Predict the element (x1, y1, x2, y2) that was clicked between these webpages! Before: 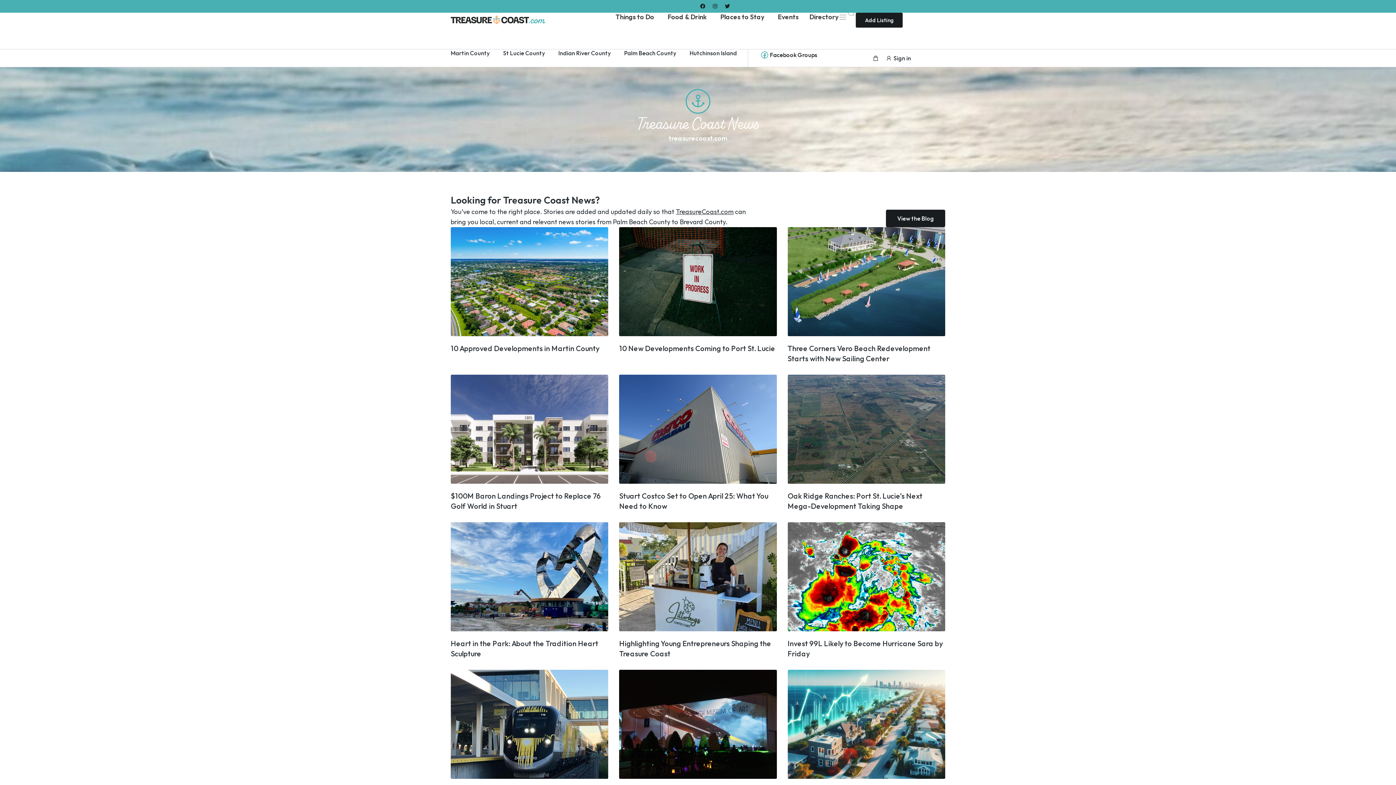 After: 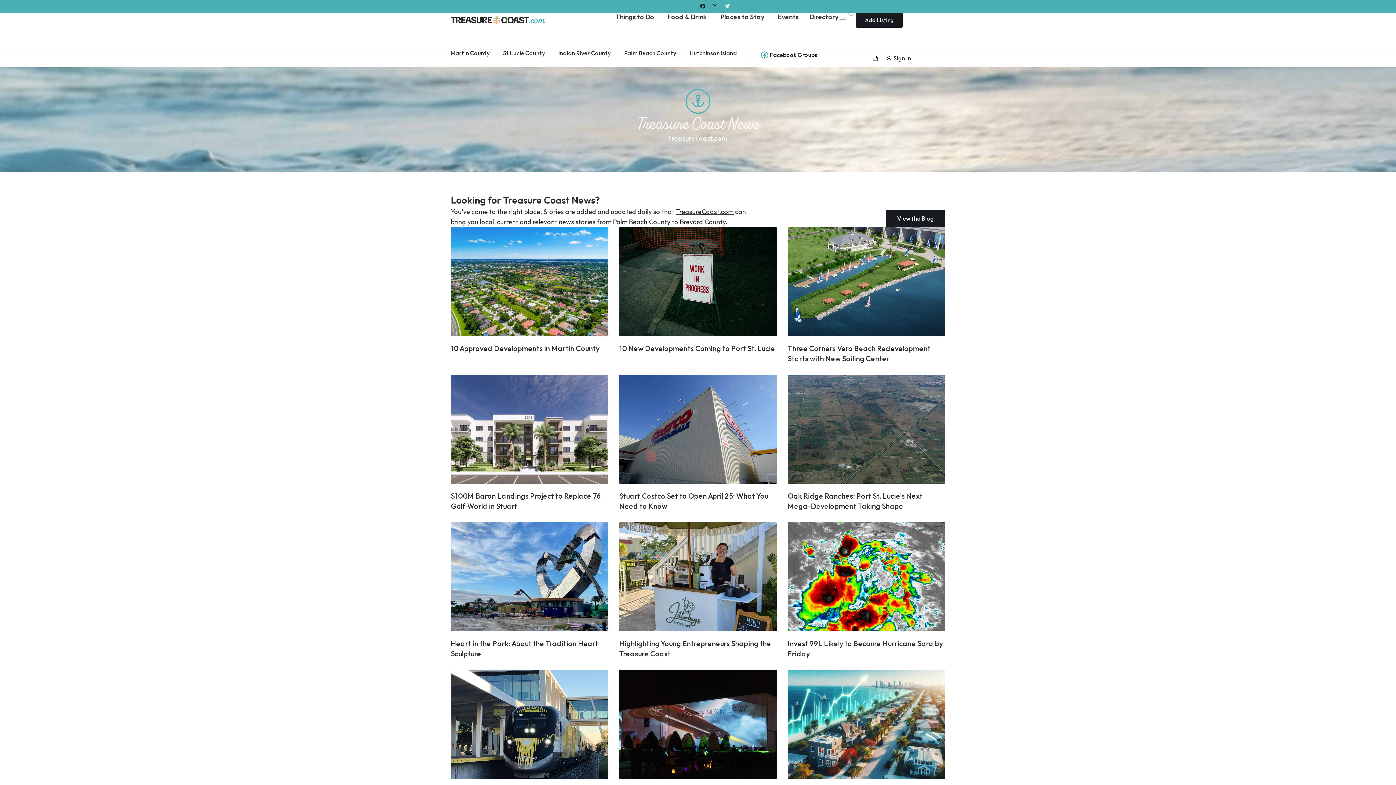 Action: bbox: (723, 1, 732, 10) label: Twitter